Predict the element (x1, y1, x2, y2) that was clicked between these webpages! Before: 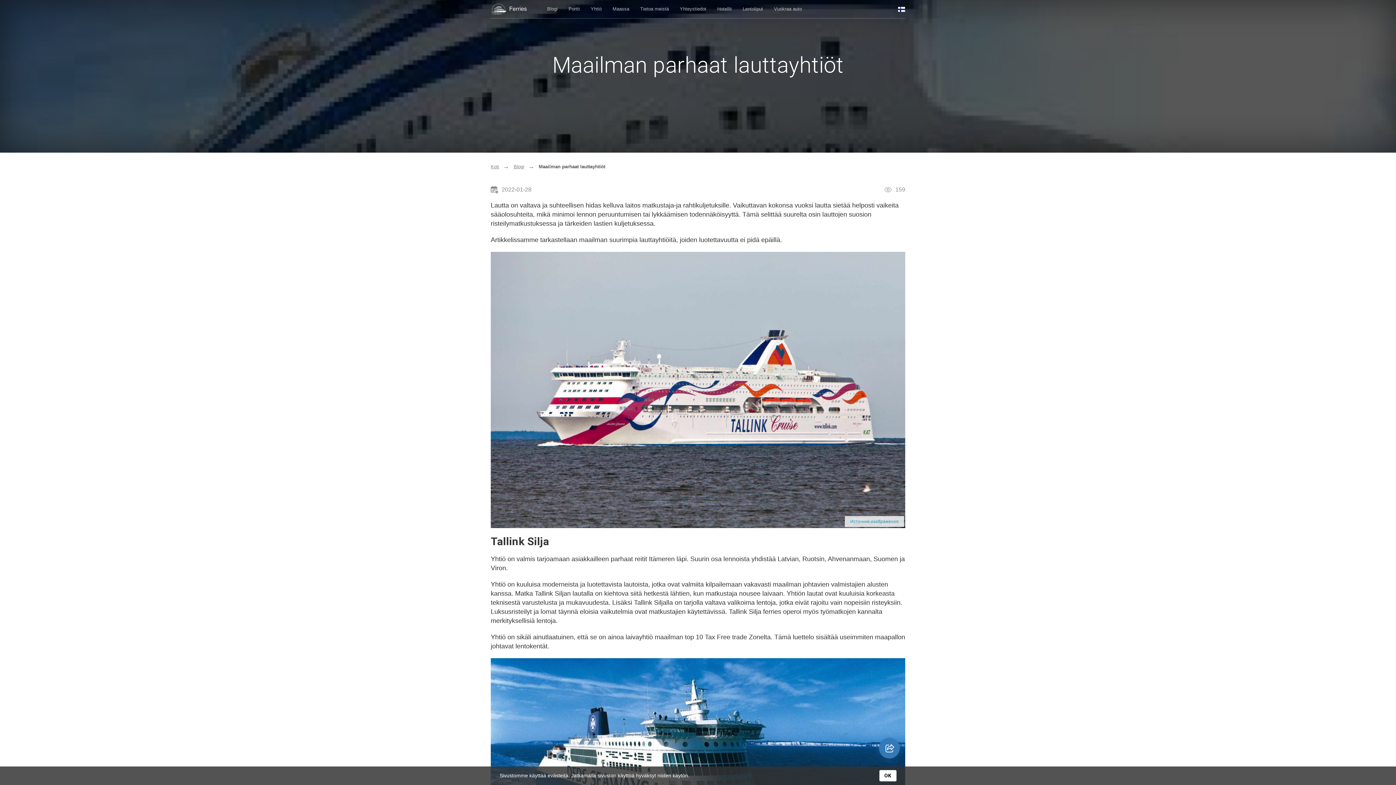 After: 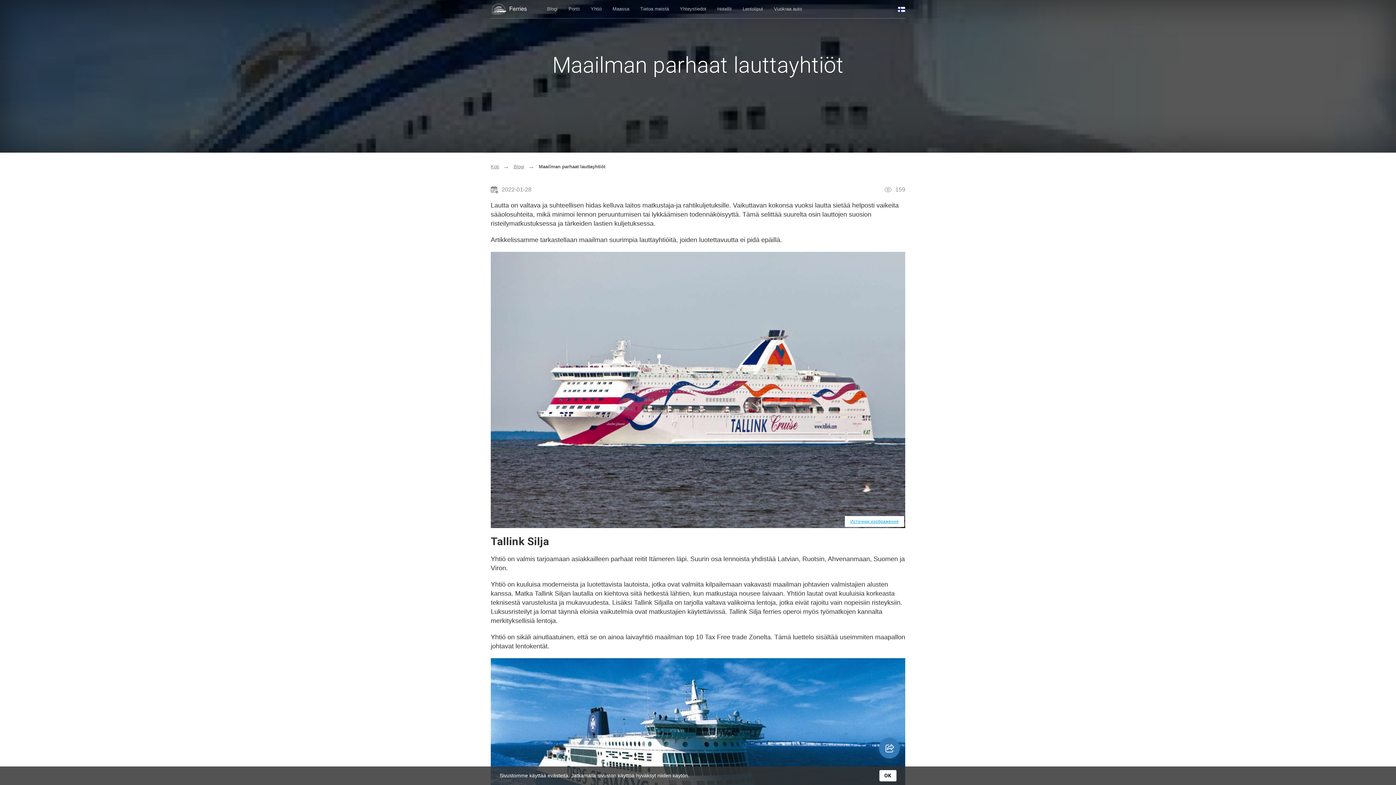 Action: bbox: (845, 516, 904, 527) label: Источник изображения